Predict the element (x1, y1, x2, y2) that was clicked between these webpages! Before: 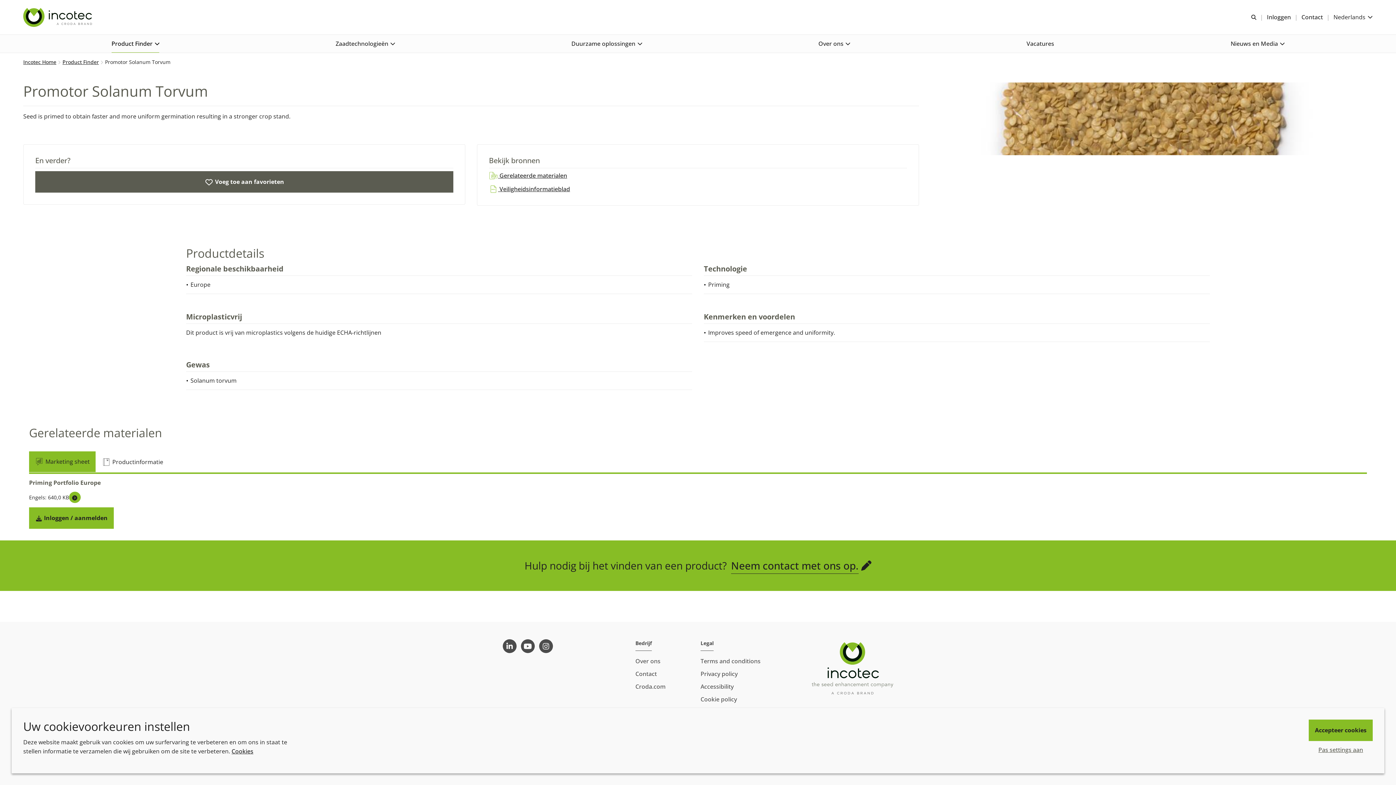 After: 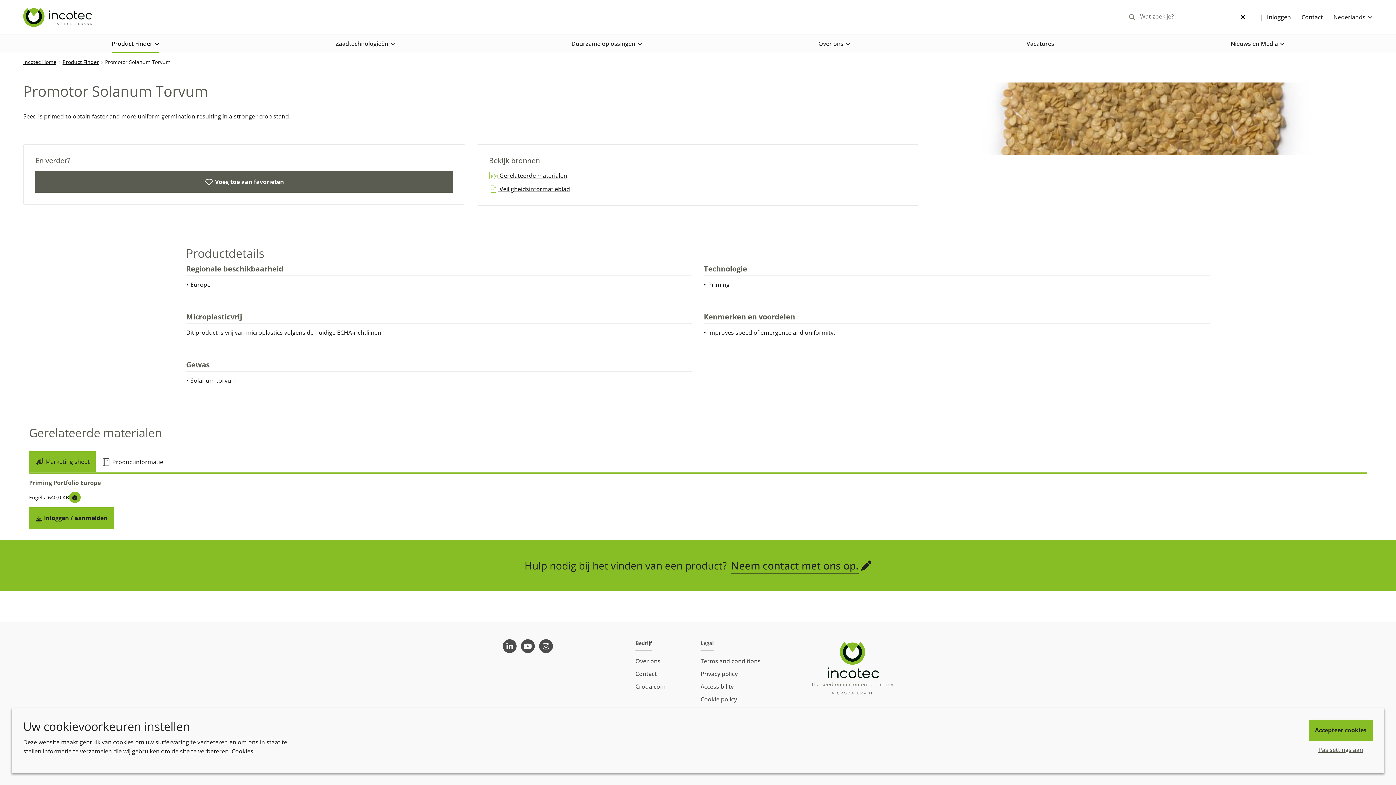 Action: bbox: (1251, 12, 1256, 21) label: Open zoeken